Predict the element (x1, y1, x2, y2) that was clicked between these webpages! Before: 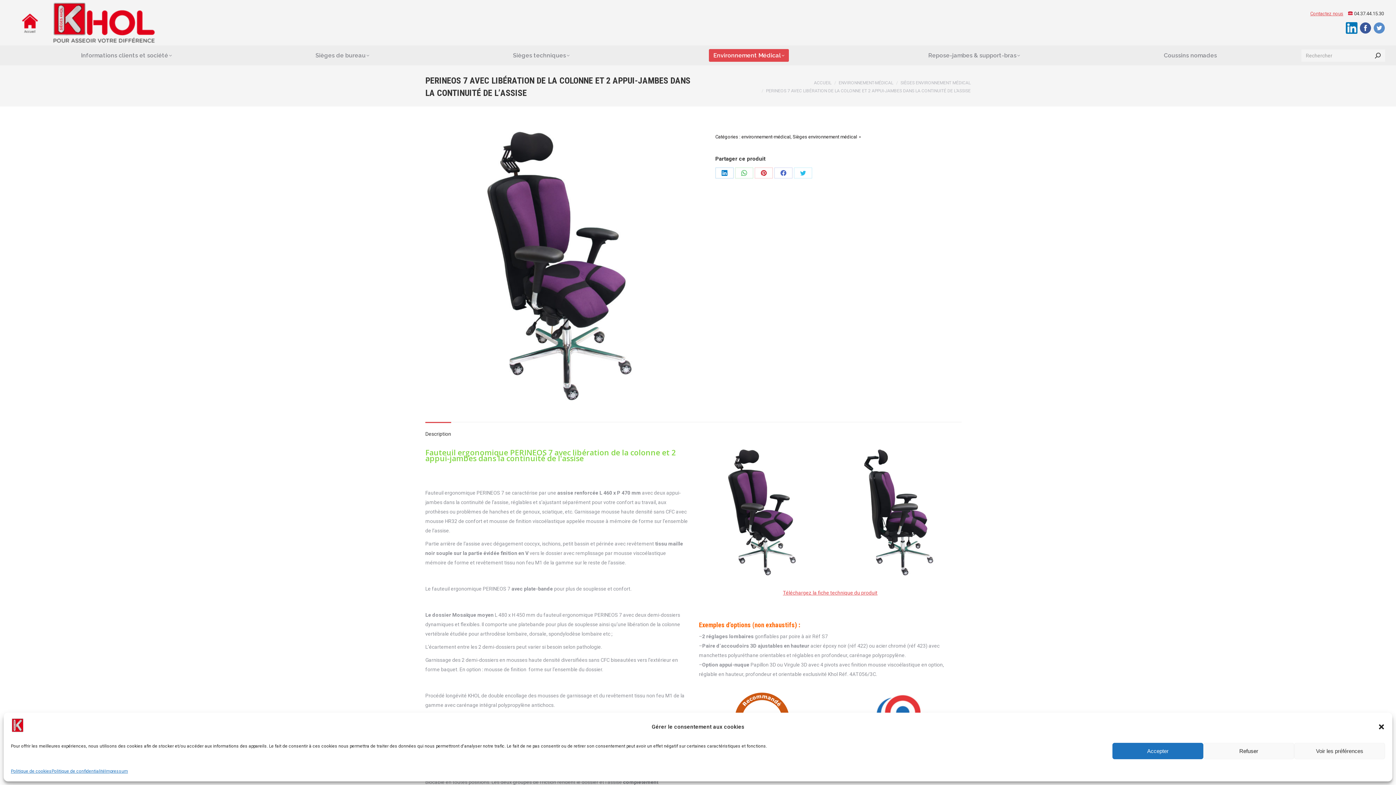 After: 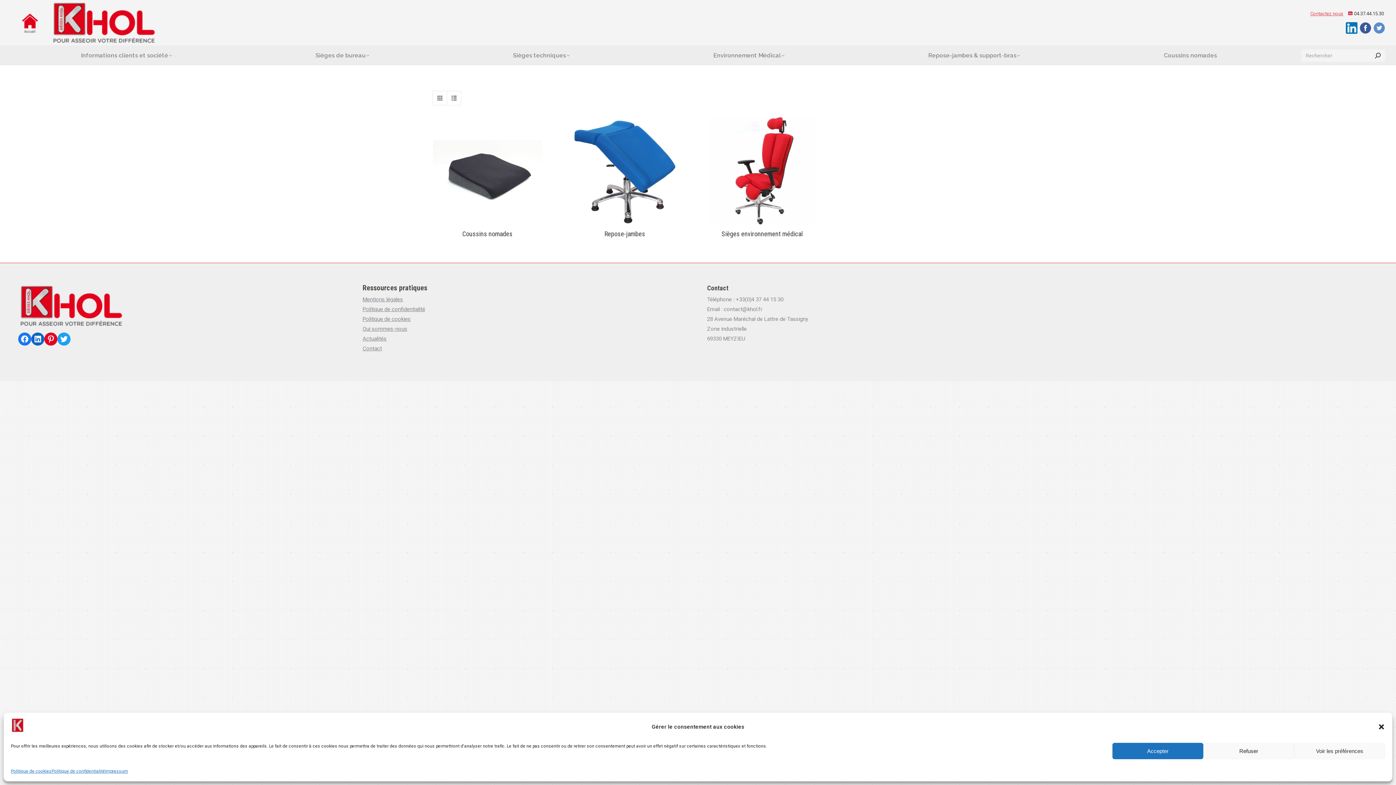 Action: label: ENVIRONNEMENT-MÉDICAL bbox: (838, 80, 893, 85)